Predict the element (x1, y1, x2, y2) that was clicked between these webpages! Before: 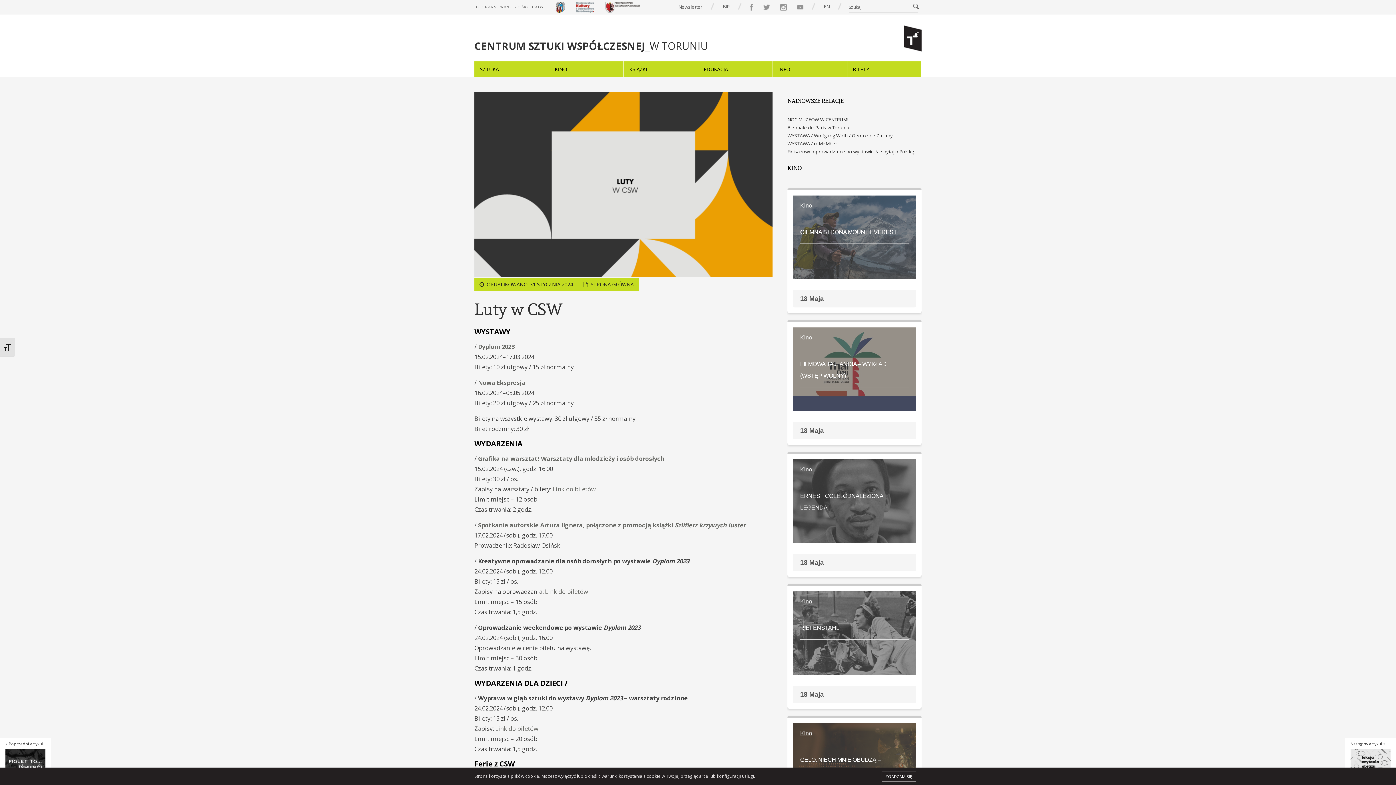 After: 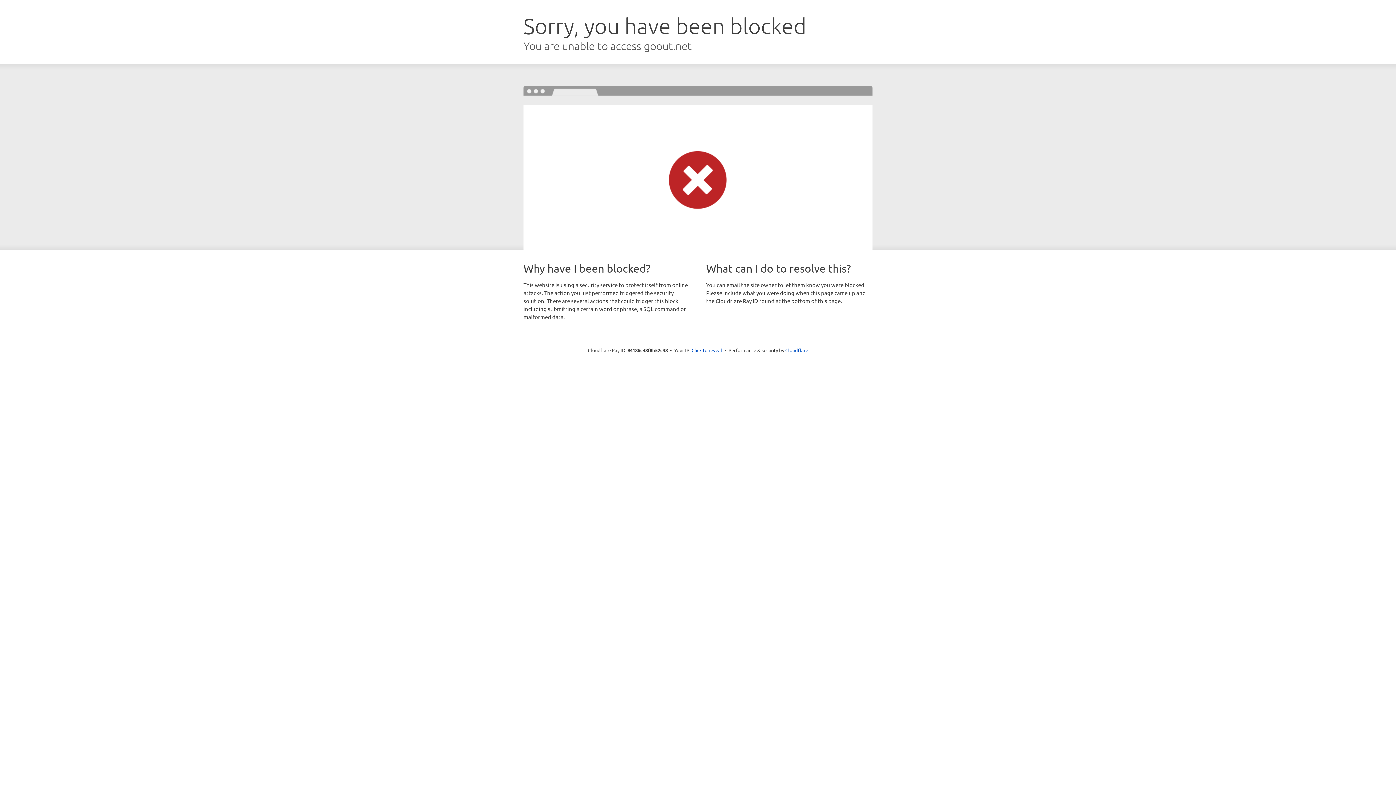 Action: bbox: (552, 485, 596, 493) label: Link do biletów